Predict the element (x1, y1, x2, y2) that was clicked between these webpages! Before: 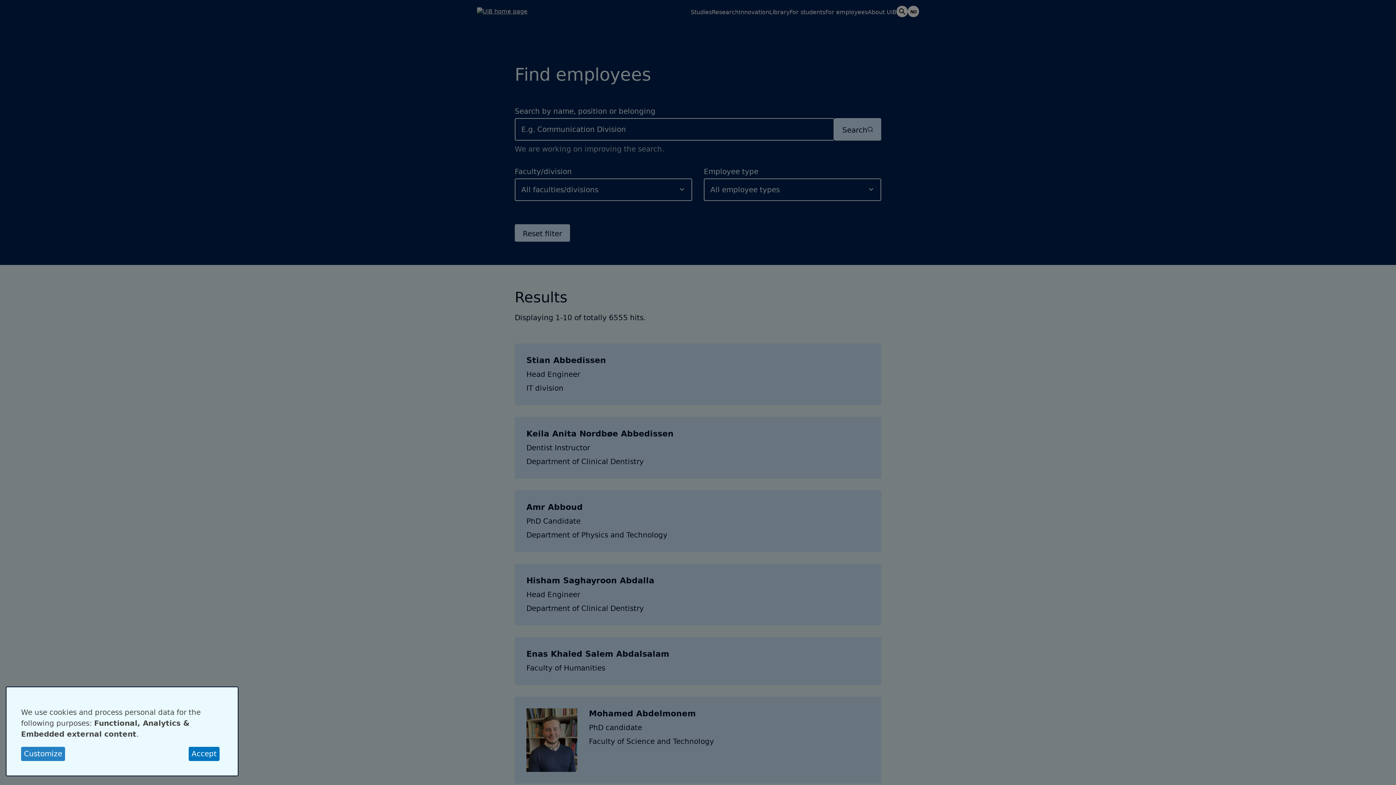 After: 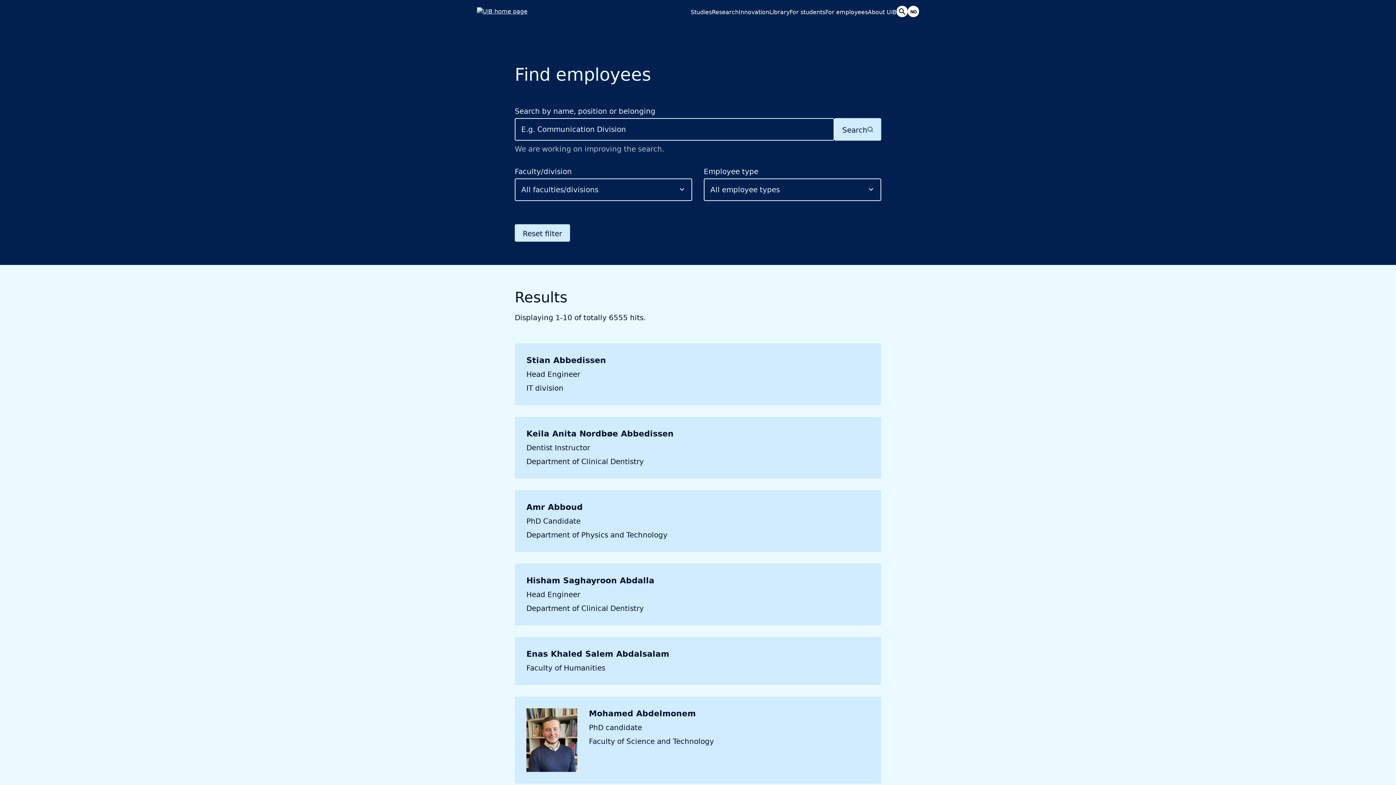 Action: bbox: (223, 691, 234, 700) label: Close dialog and decline all